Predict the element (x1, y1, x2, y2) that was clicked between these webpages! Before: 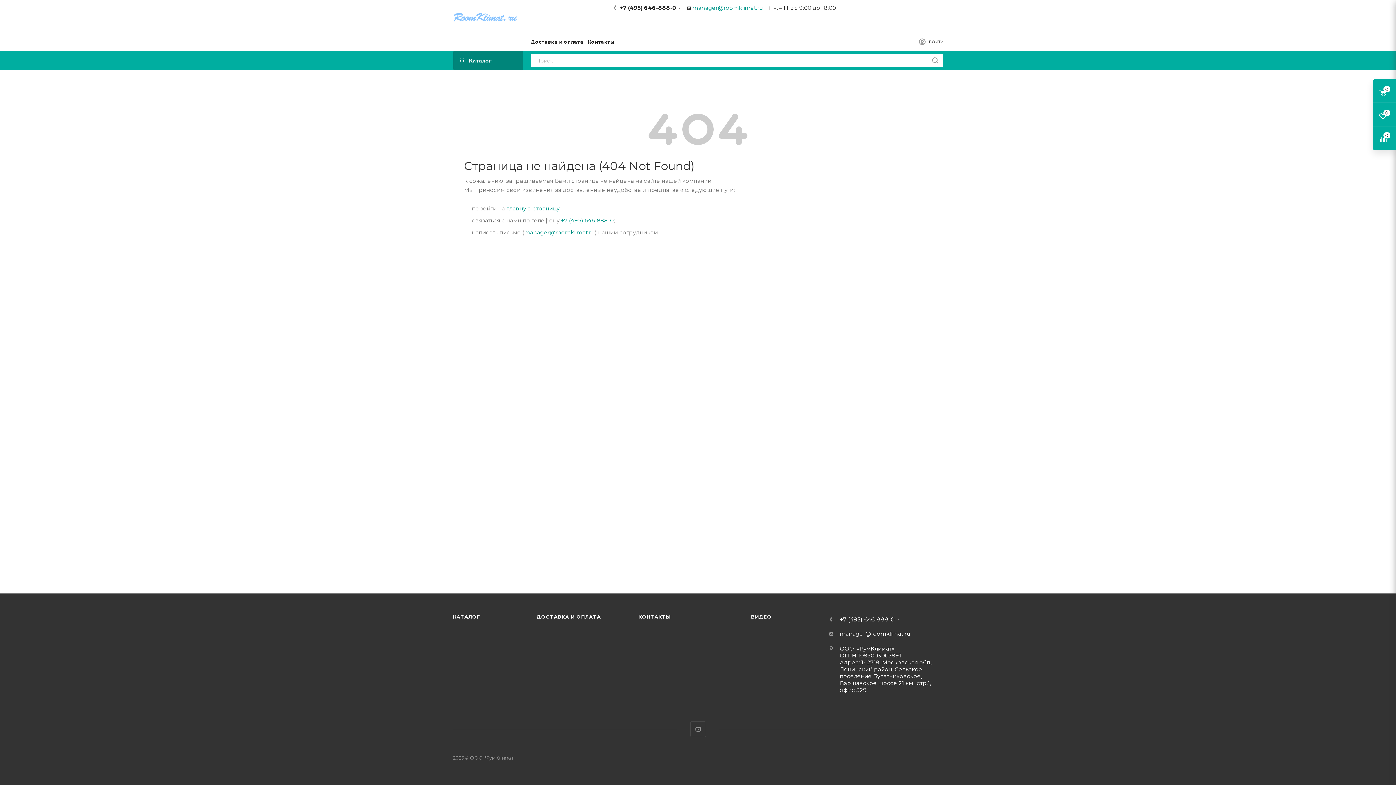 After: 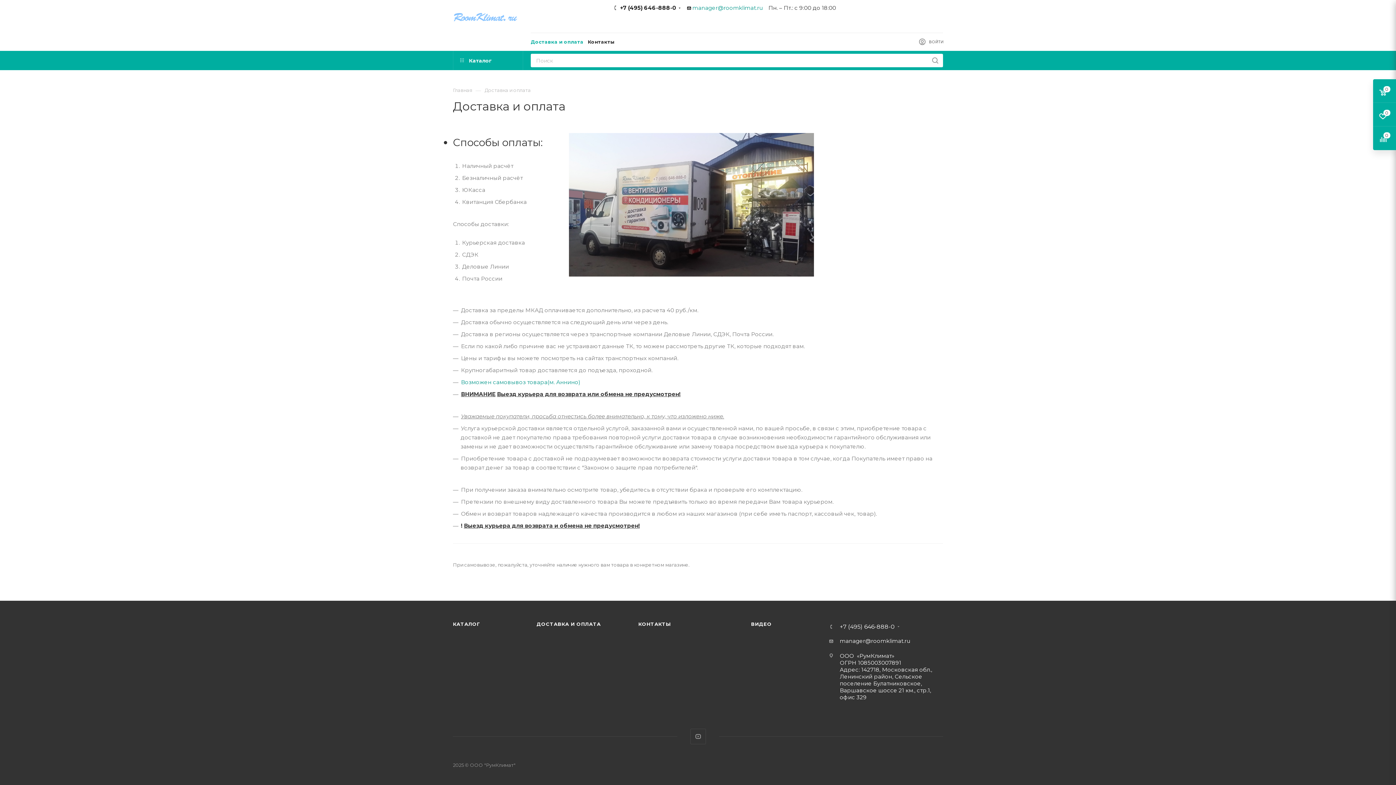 Action: bbox: (536, 614, 600, 620) label: ДОСТАВКА И ОПЛАТА